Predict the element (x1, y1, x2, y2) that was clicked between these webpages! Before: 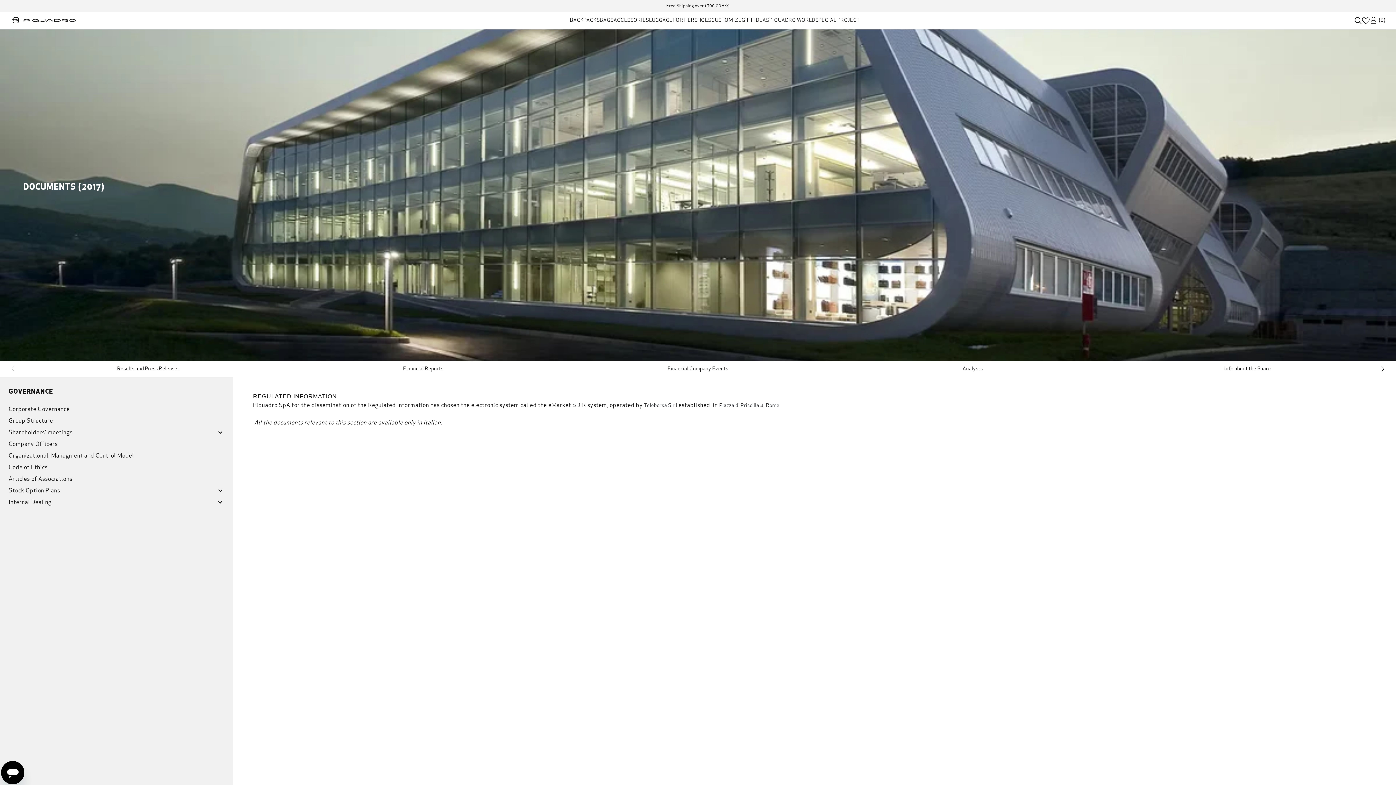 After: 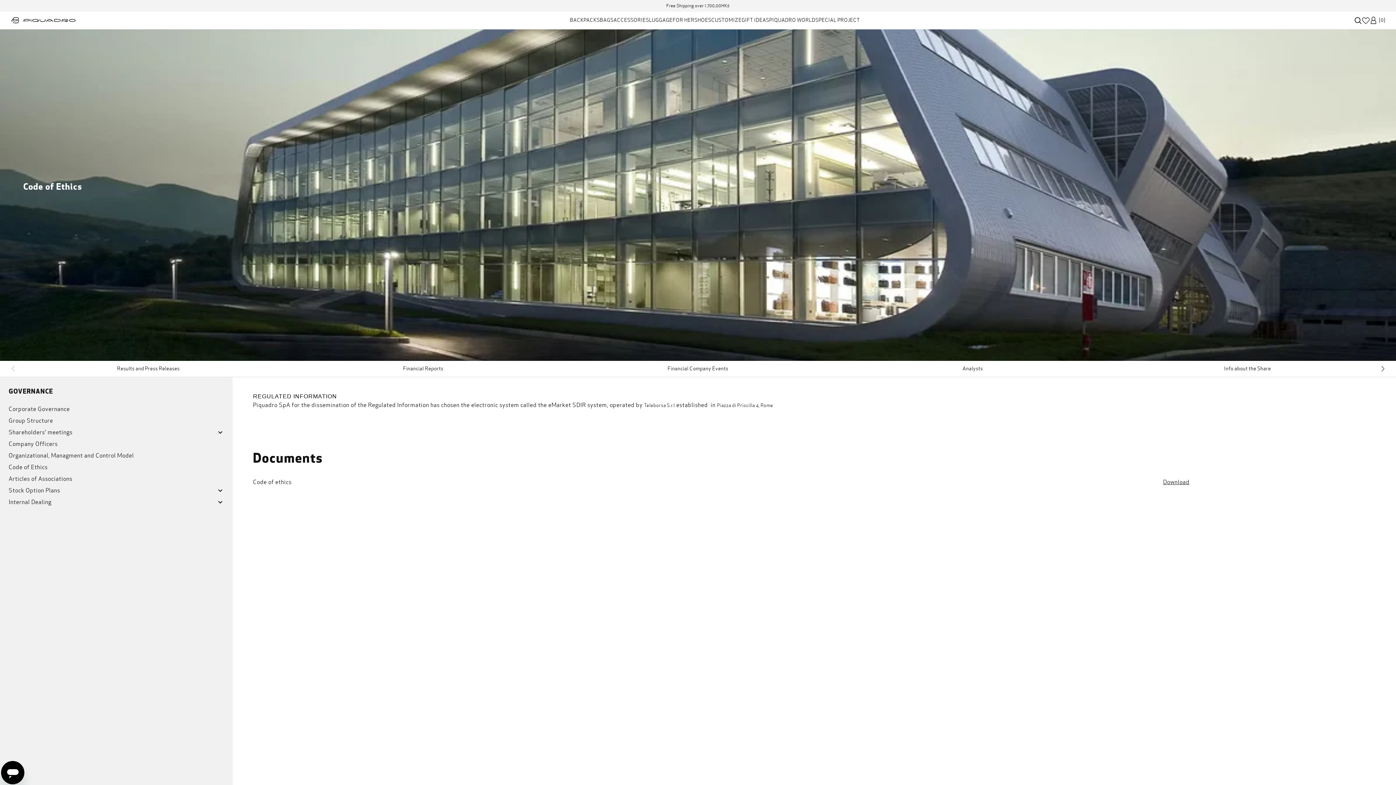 Action: bbox: (8, 463, 202, 472) label: Code of Ethics